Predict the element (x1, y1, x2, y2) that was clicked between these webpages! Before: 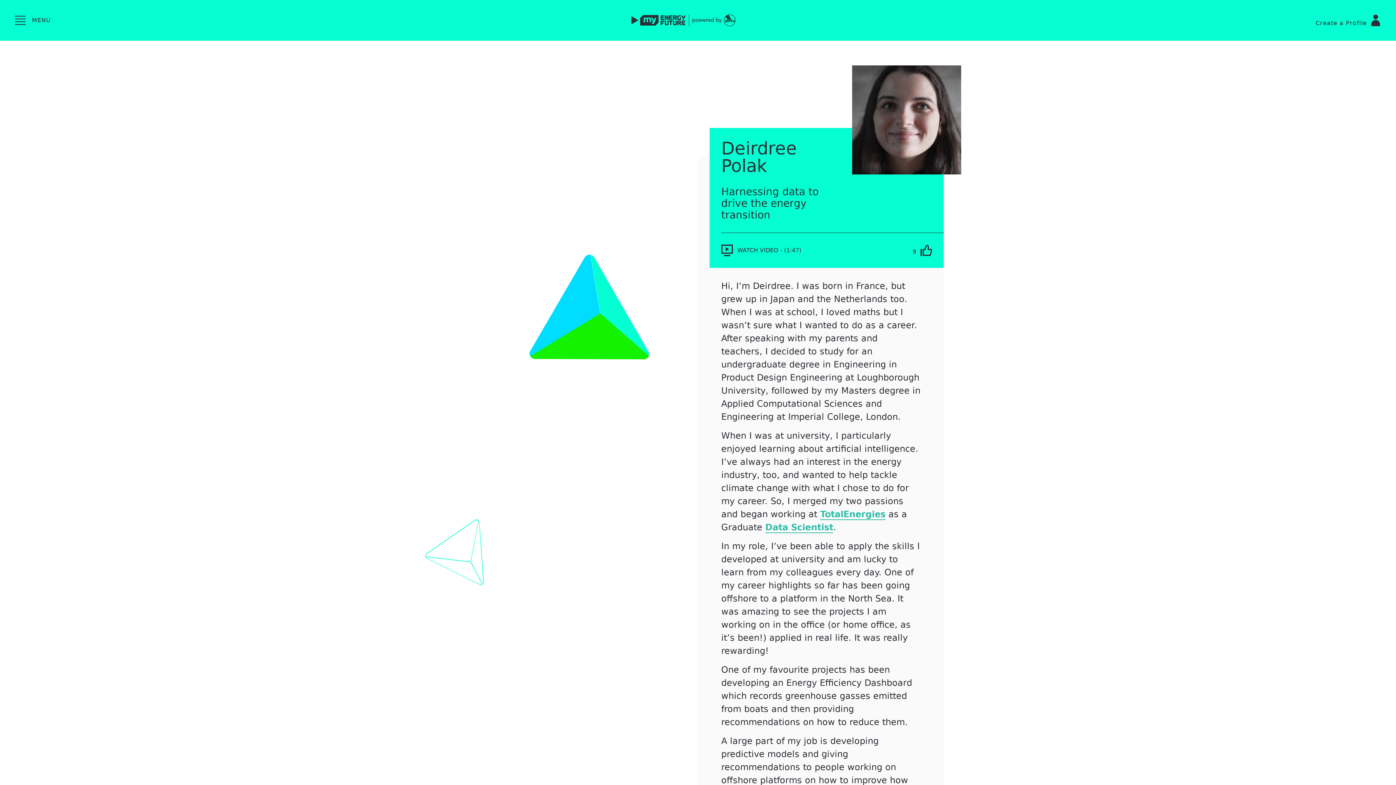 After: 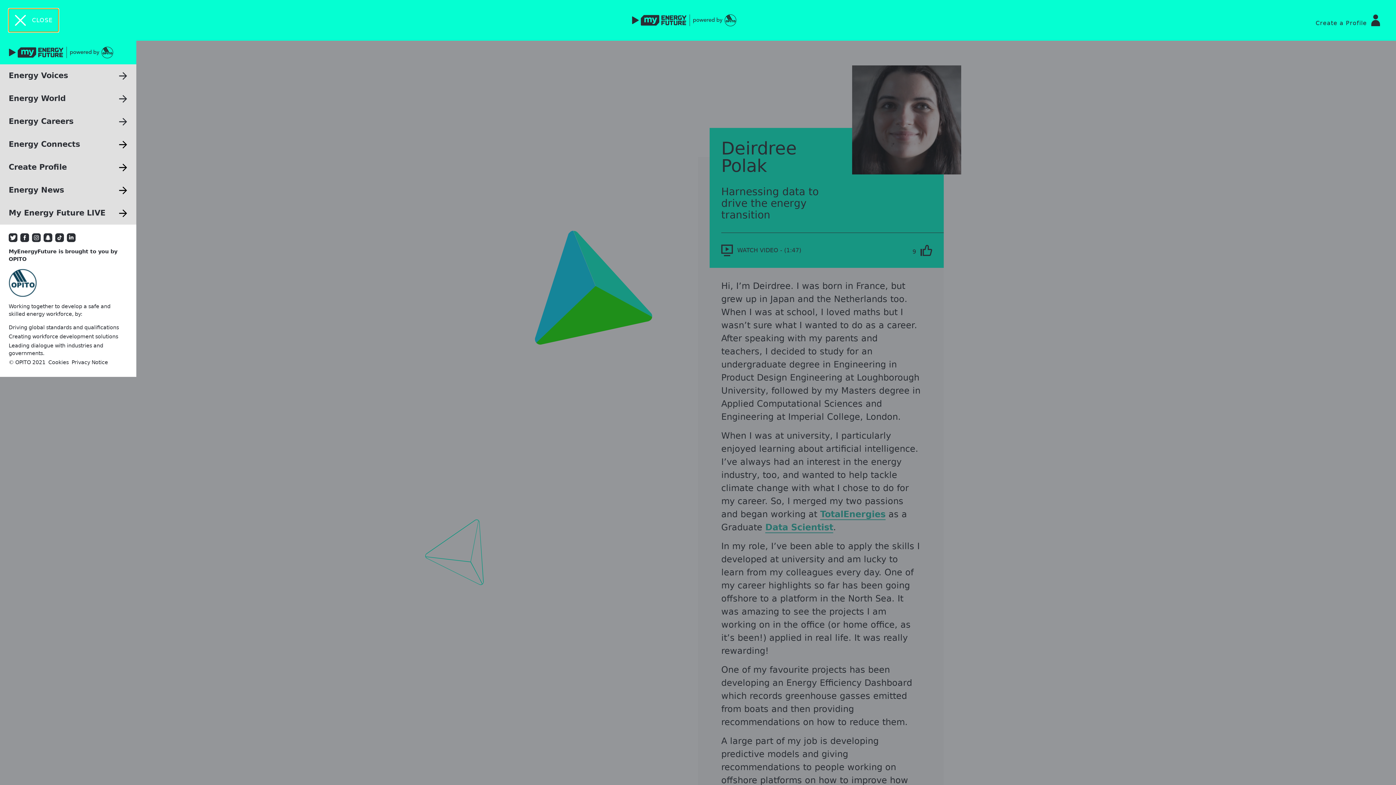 Action: bbox: (8, 8, 56, 32) label: Menu